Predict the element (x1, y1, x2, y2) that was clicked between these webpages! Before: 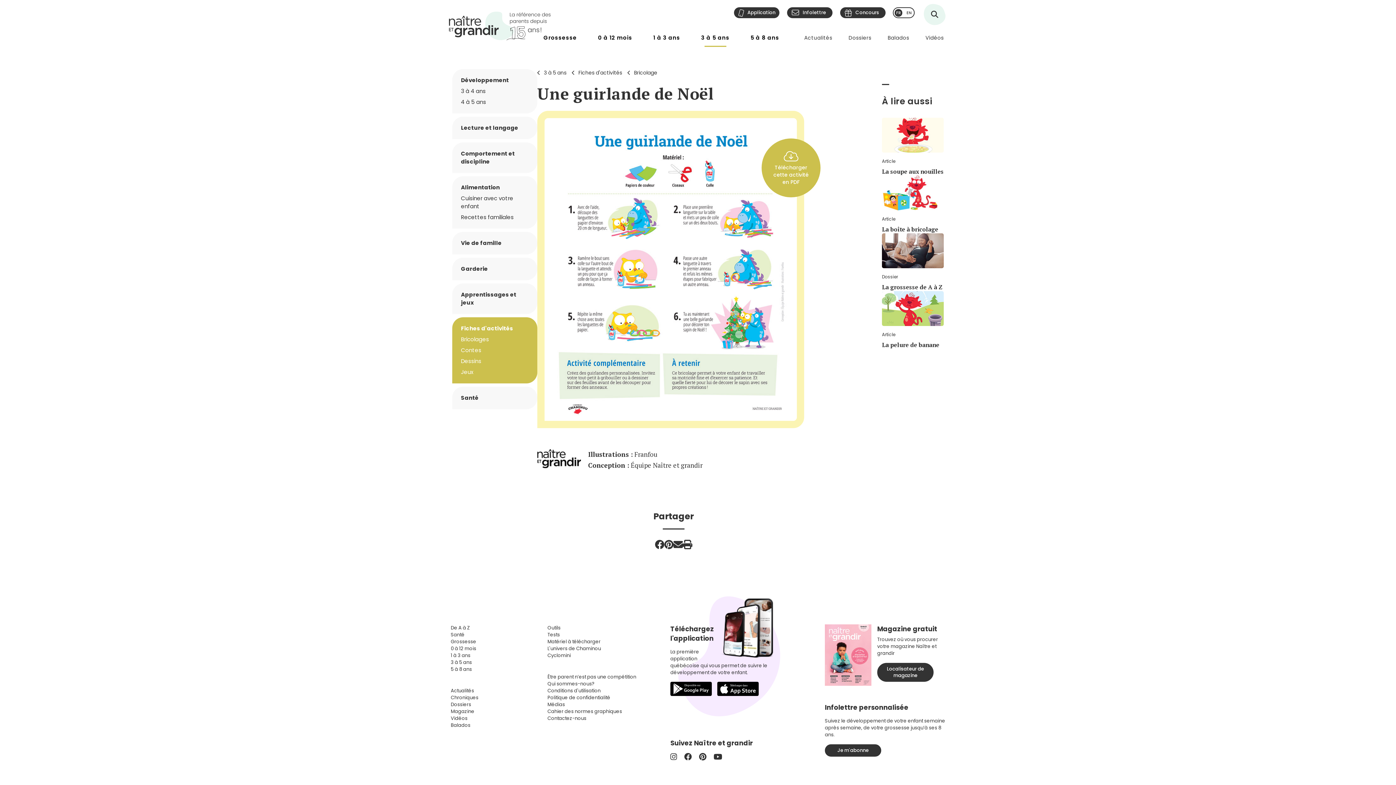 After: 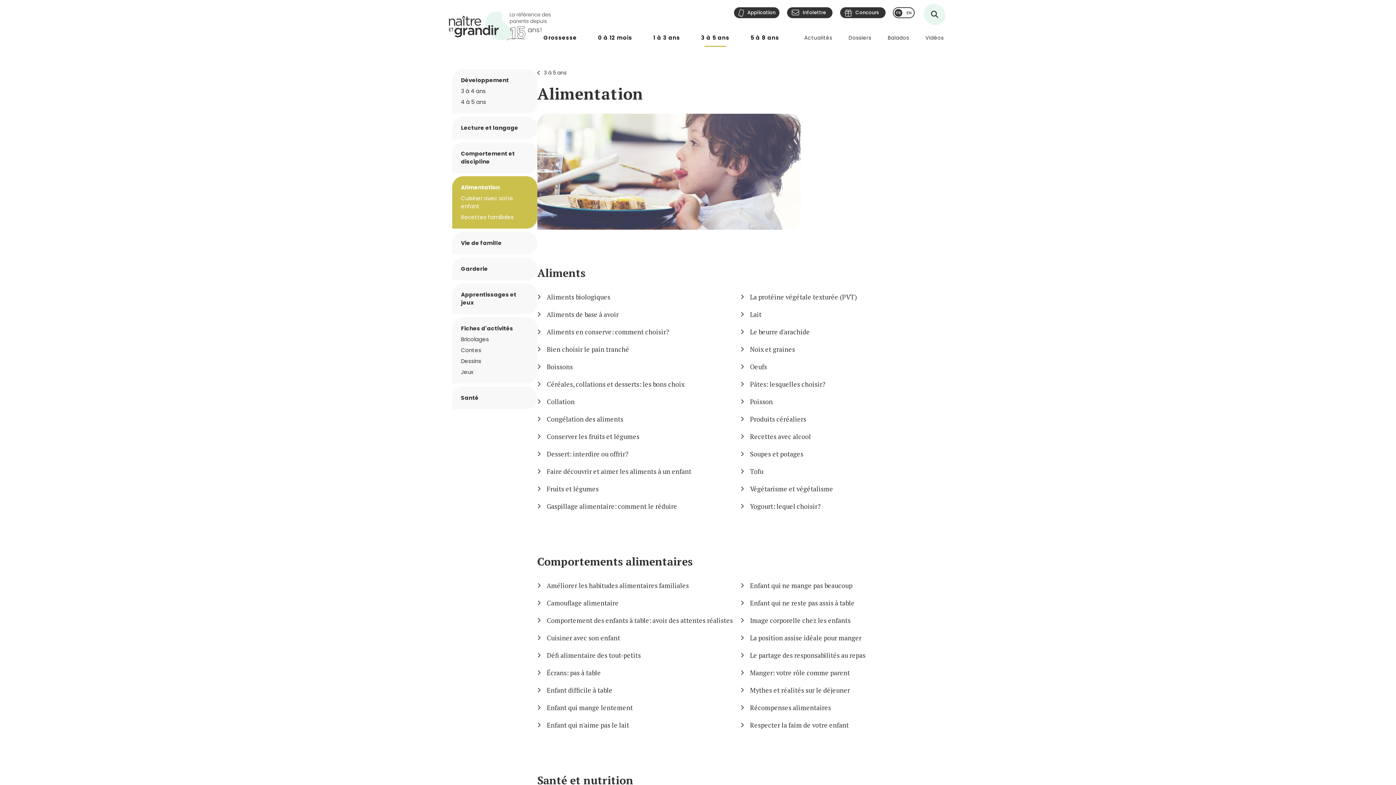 Action: bbox: (461, 183, 528, 191) label: Alimentation